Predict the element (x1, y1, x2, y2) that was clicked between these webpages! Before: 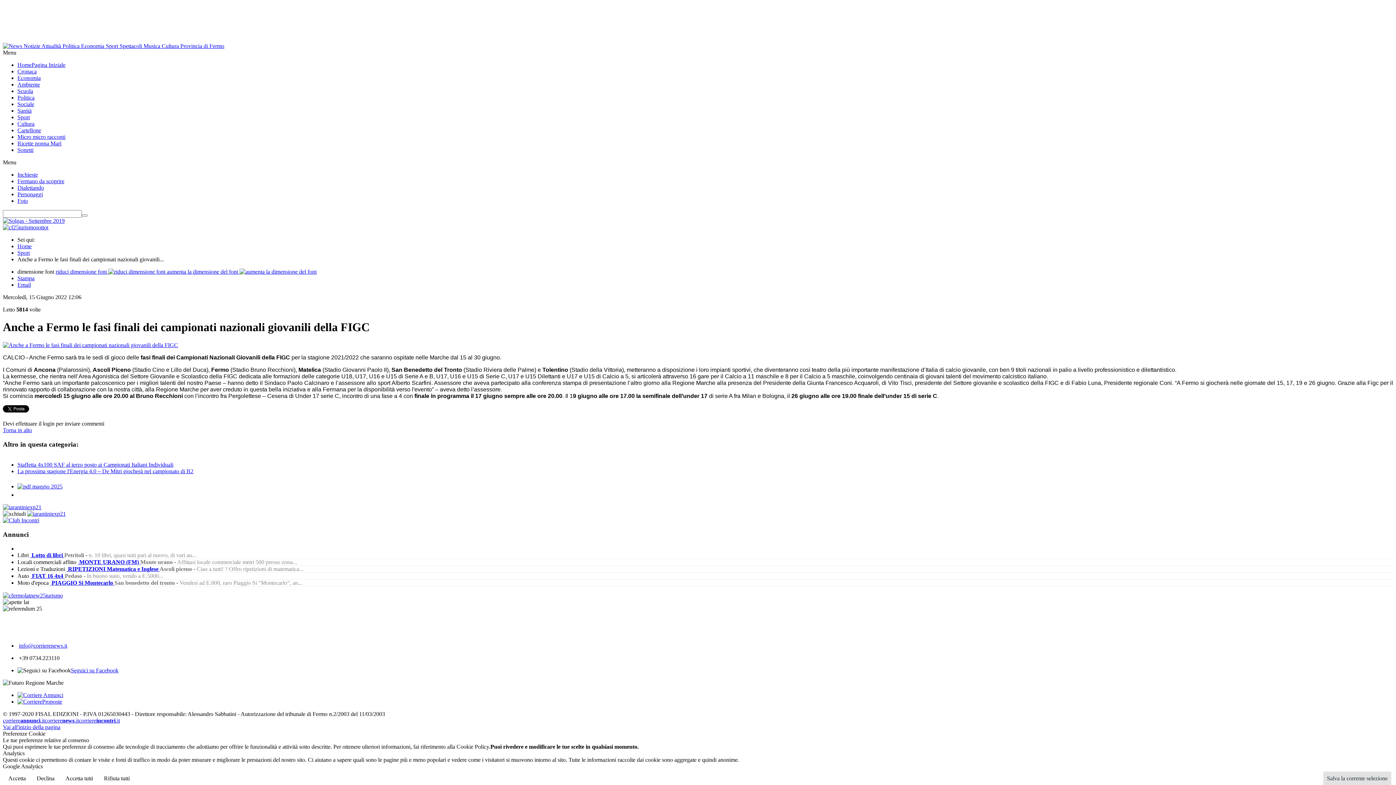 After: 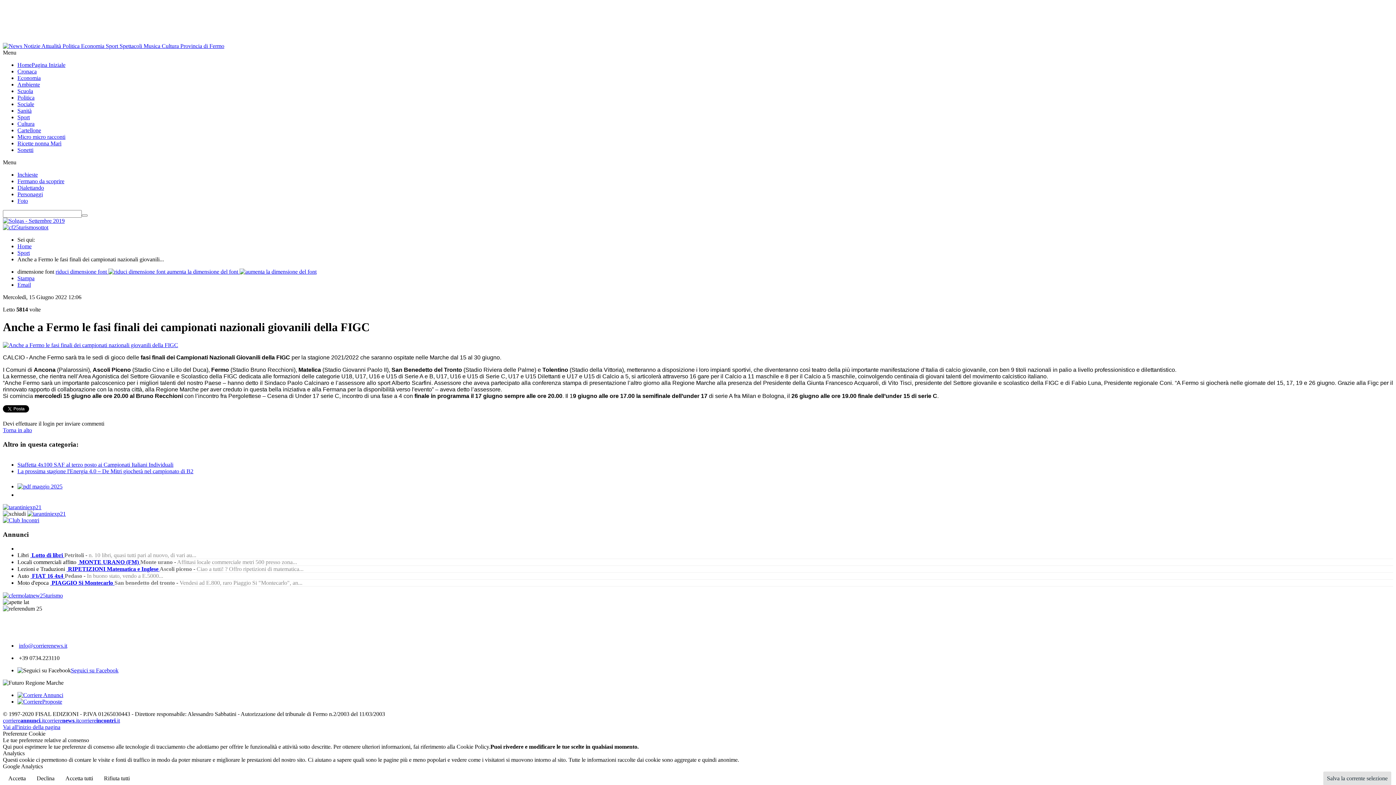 Action: label: aumenta la dimensione del font  bbox: (166, 268, 316, 274)